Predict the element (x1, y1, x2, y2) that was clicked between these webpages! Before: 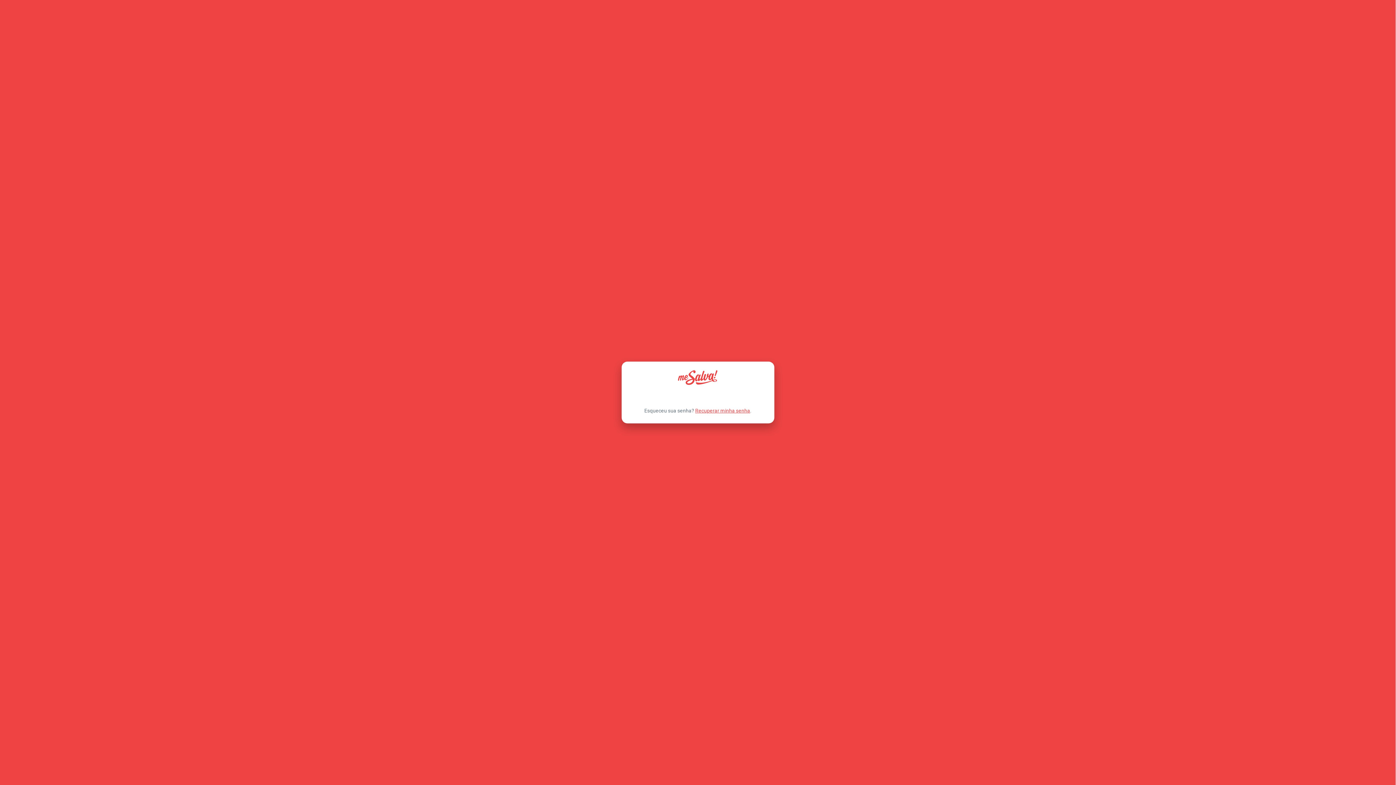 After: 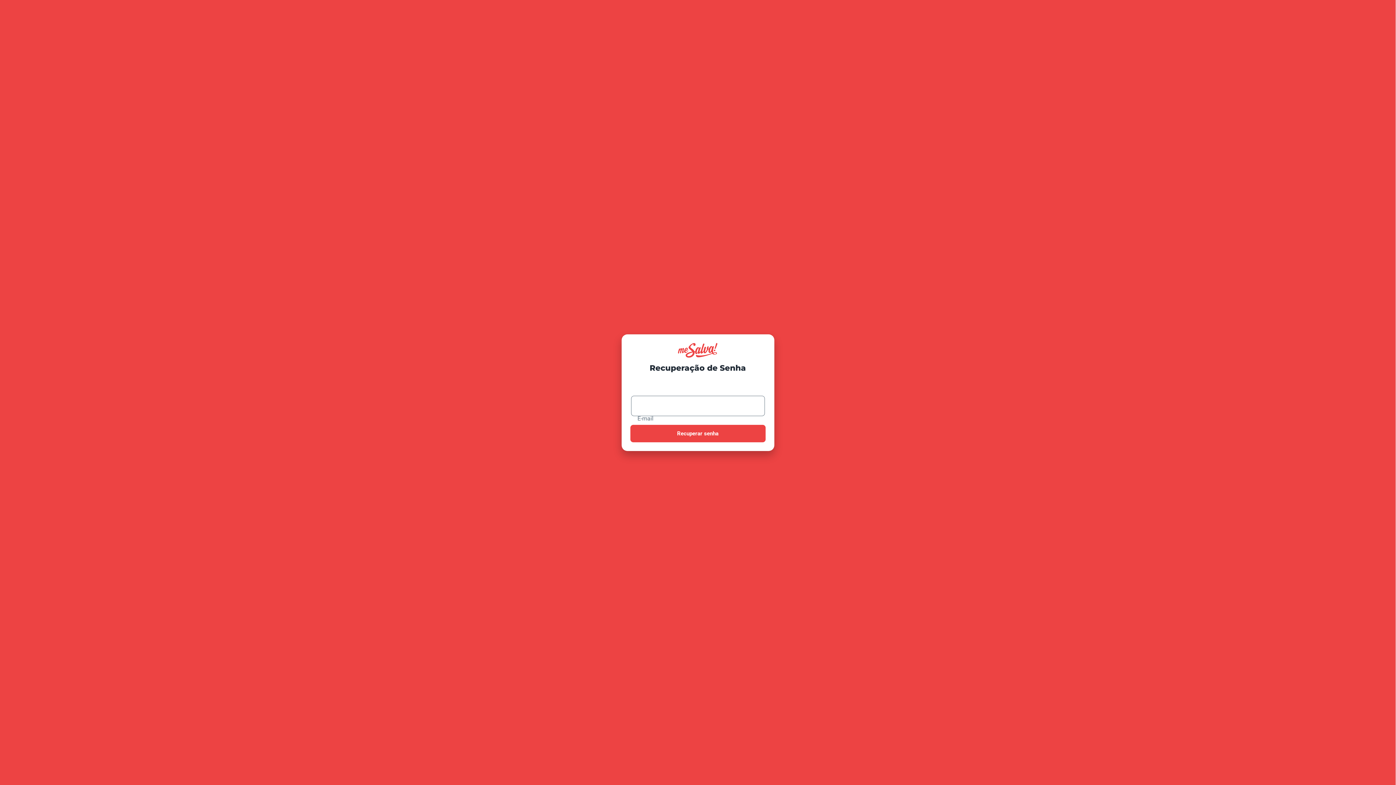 Action: bbox: (695, 408, 750, 413) label: Recuperar minha senha